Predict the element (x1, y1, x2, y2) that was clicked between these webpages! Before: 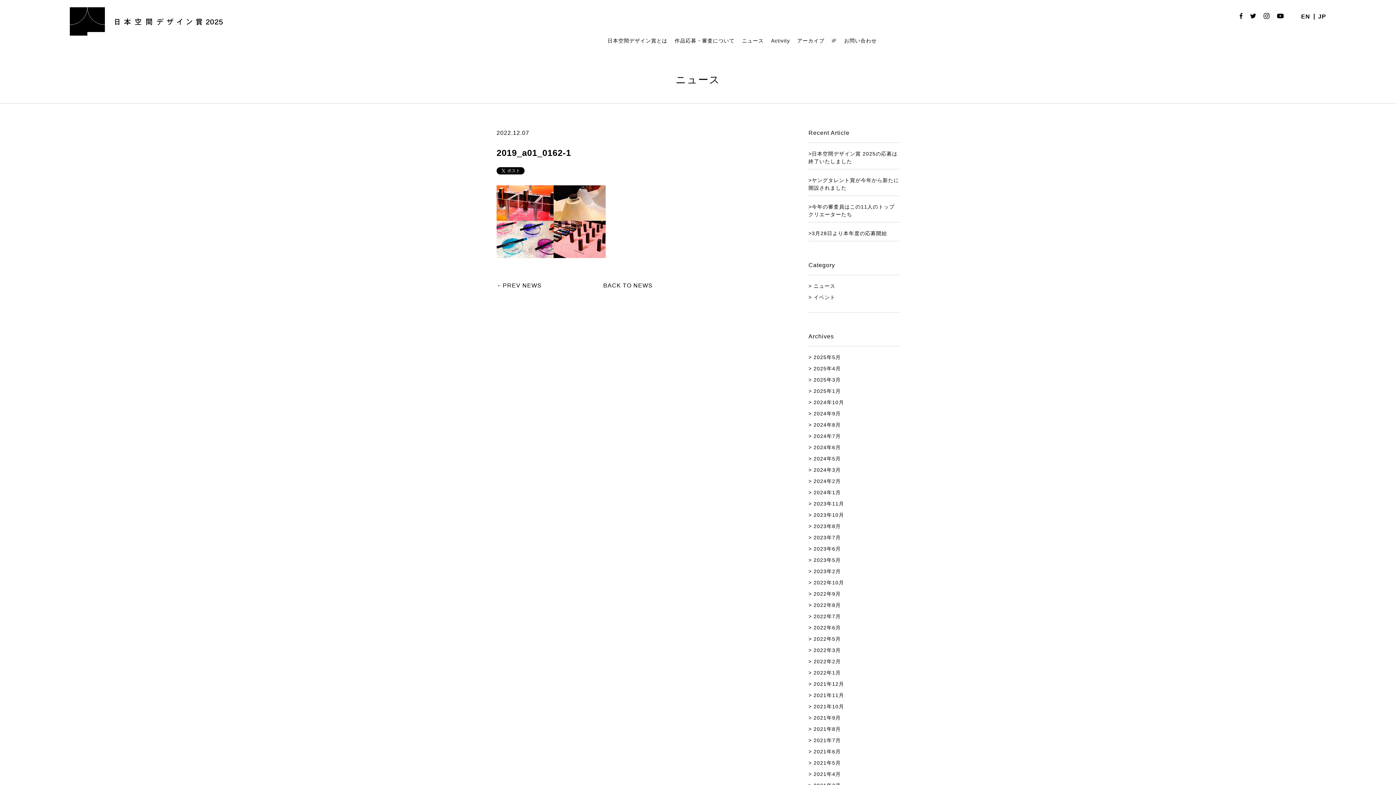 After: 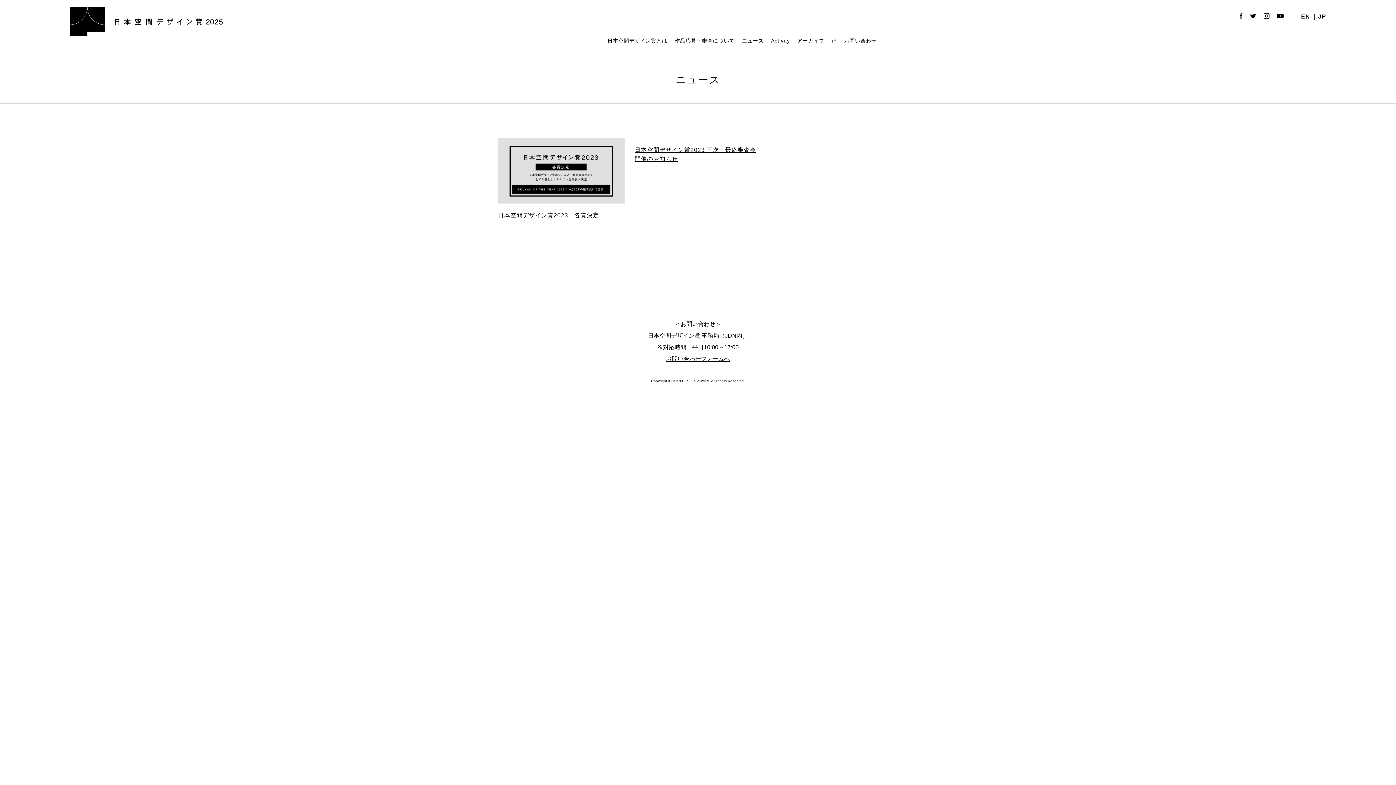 Action: bbox: (813, 523, 841, 529) label: 2023年8月